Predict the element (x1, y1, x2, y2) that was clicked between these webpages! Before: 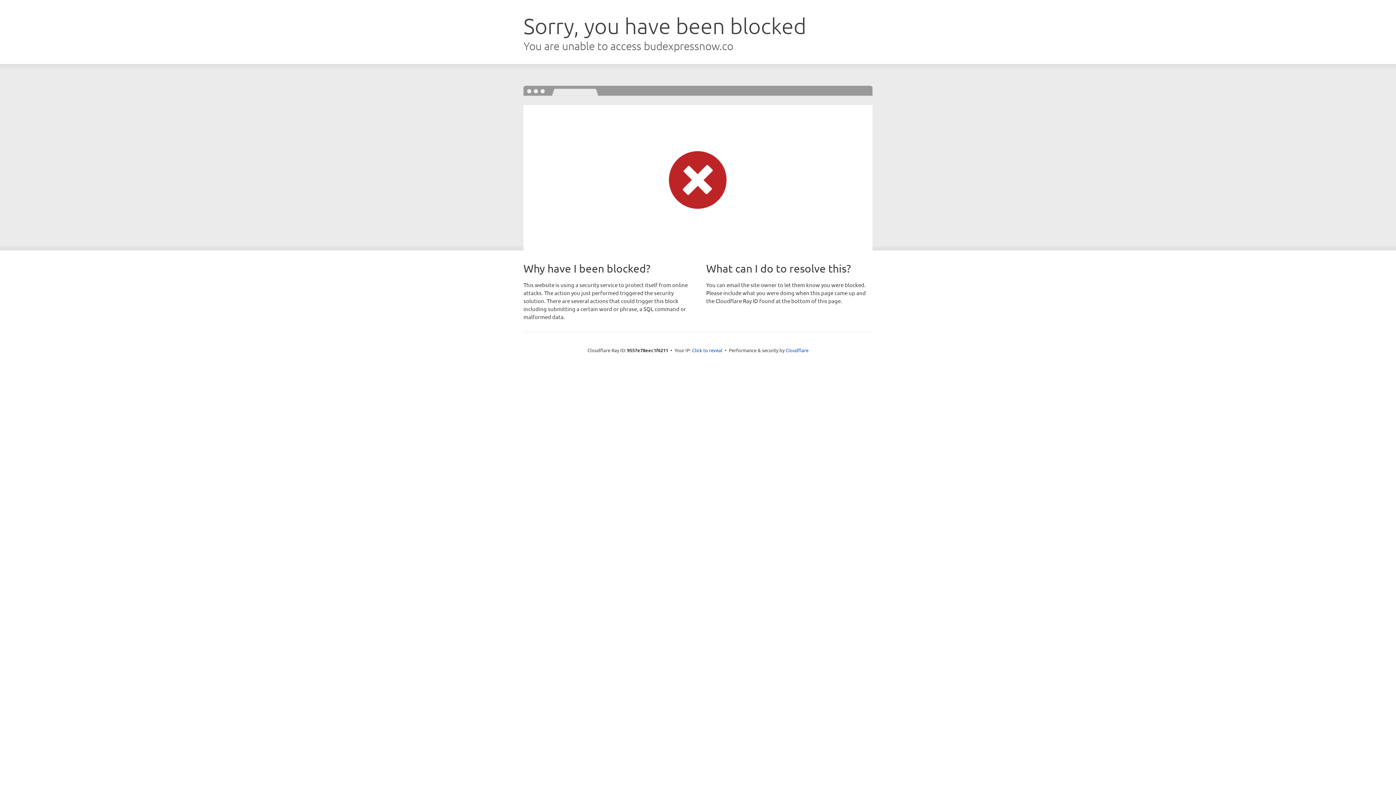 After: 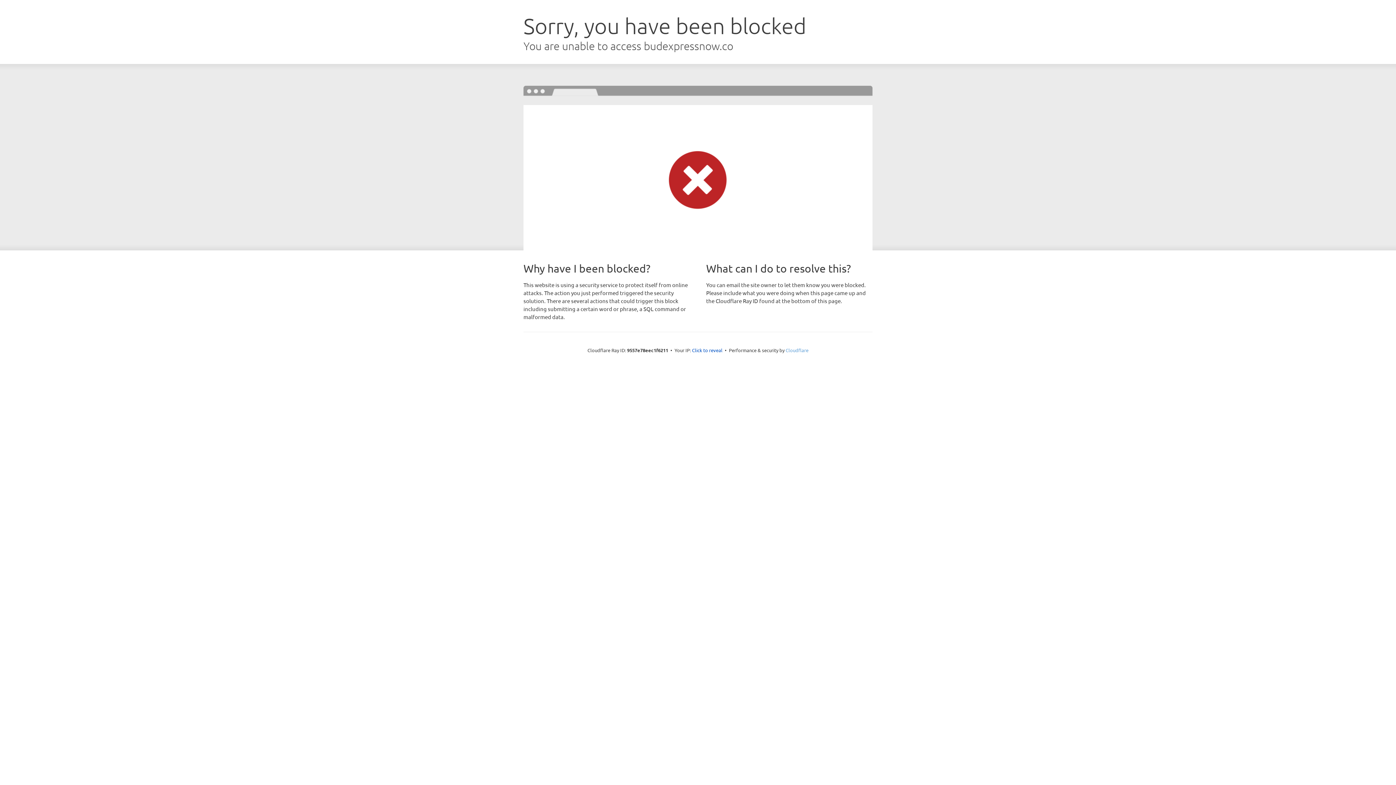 Action: label: Cloudflare bbox: (785, 347, 808, 353)